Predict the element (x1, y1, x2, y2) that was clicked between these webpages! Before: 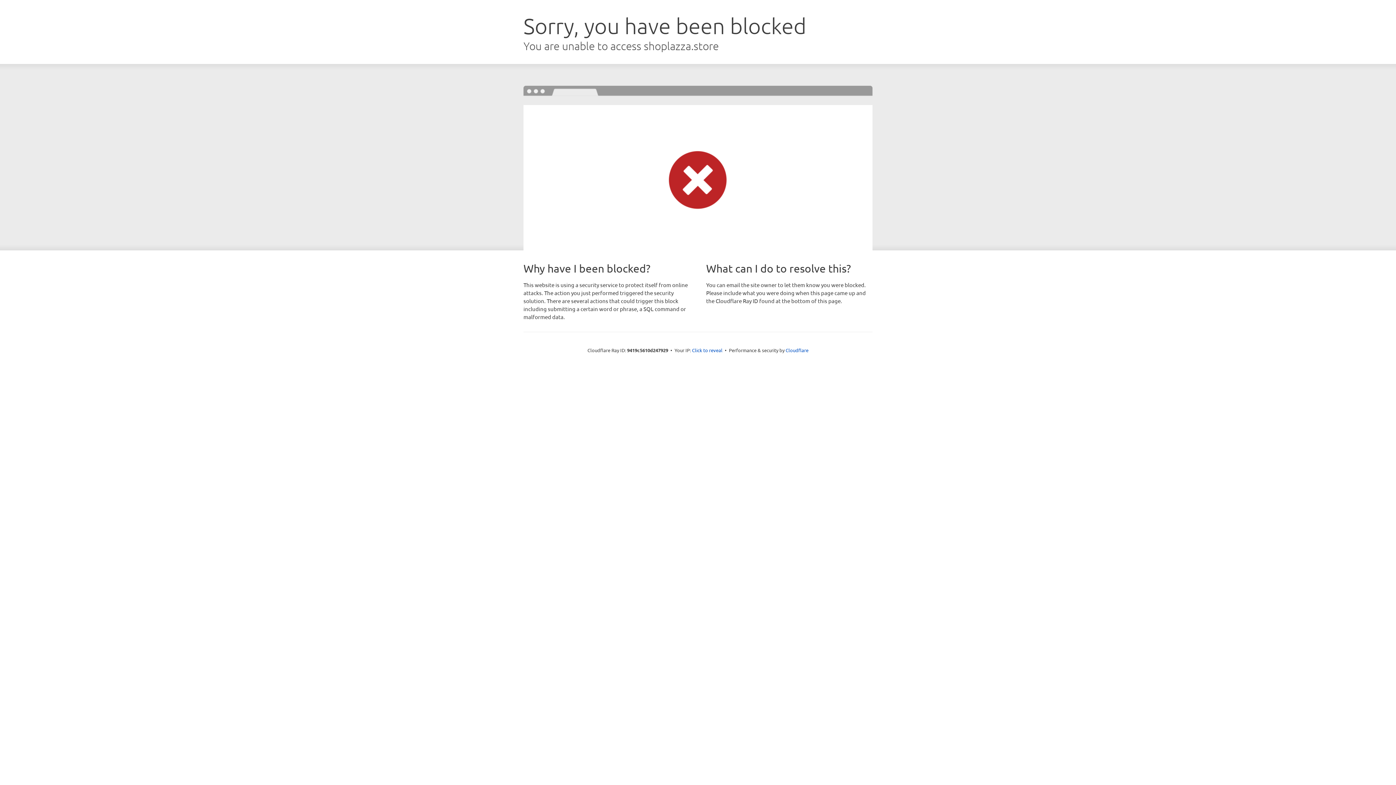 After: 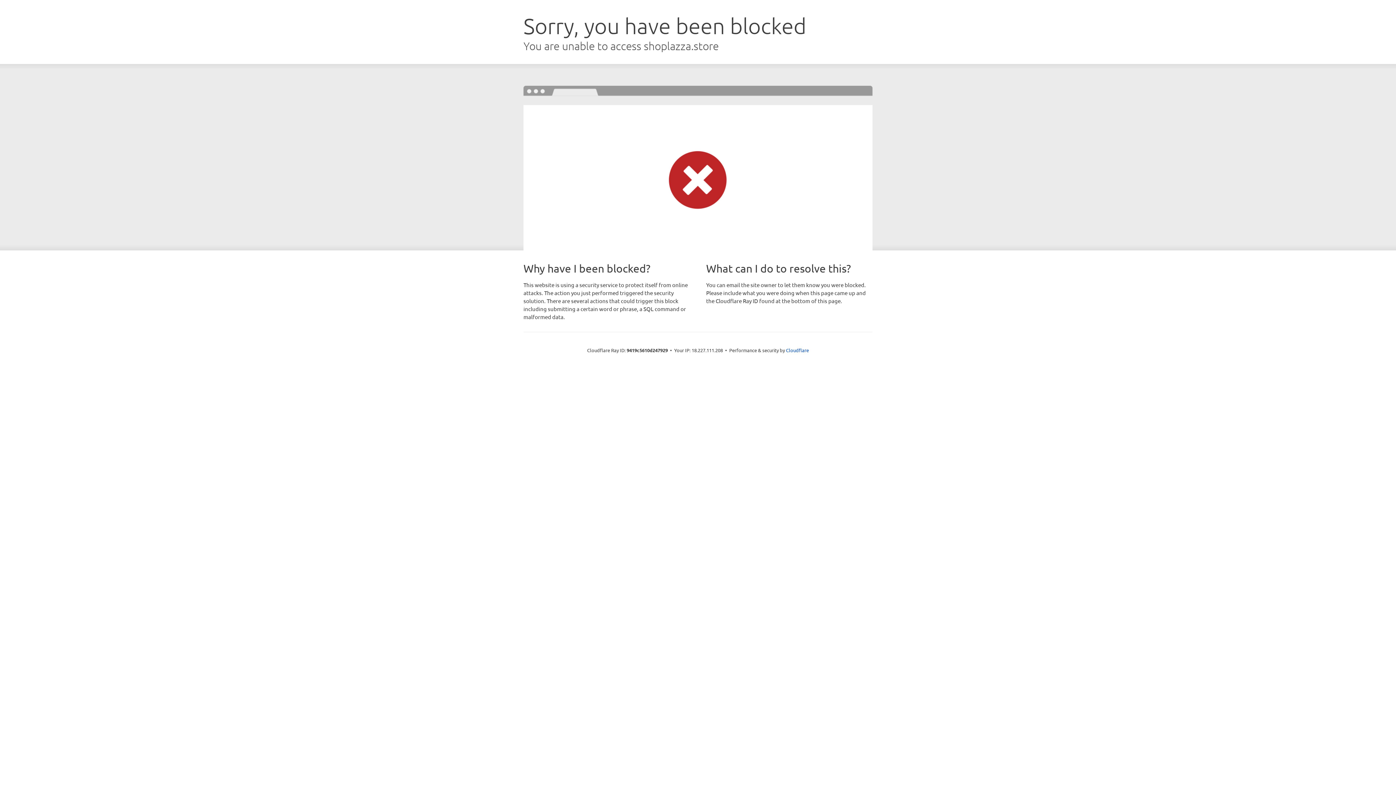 Action: label: Click to reveal bbox: (692, 346, 722, 353)